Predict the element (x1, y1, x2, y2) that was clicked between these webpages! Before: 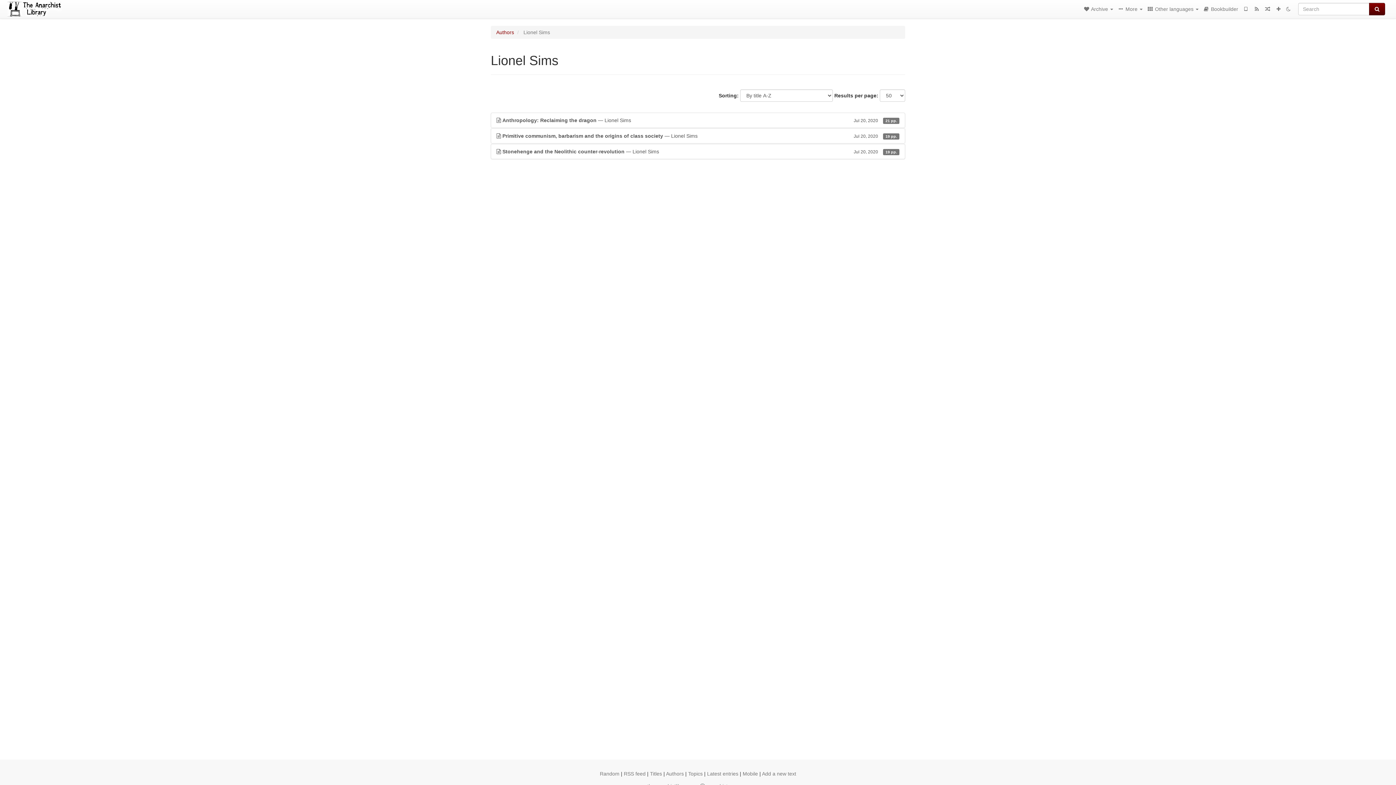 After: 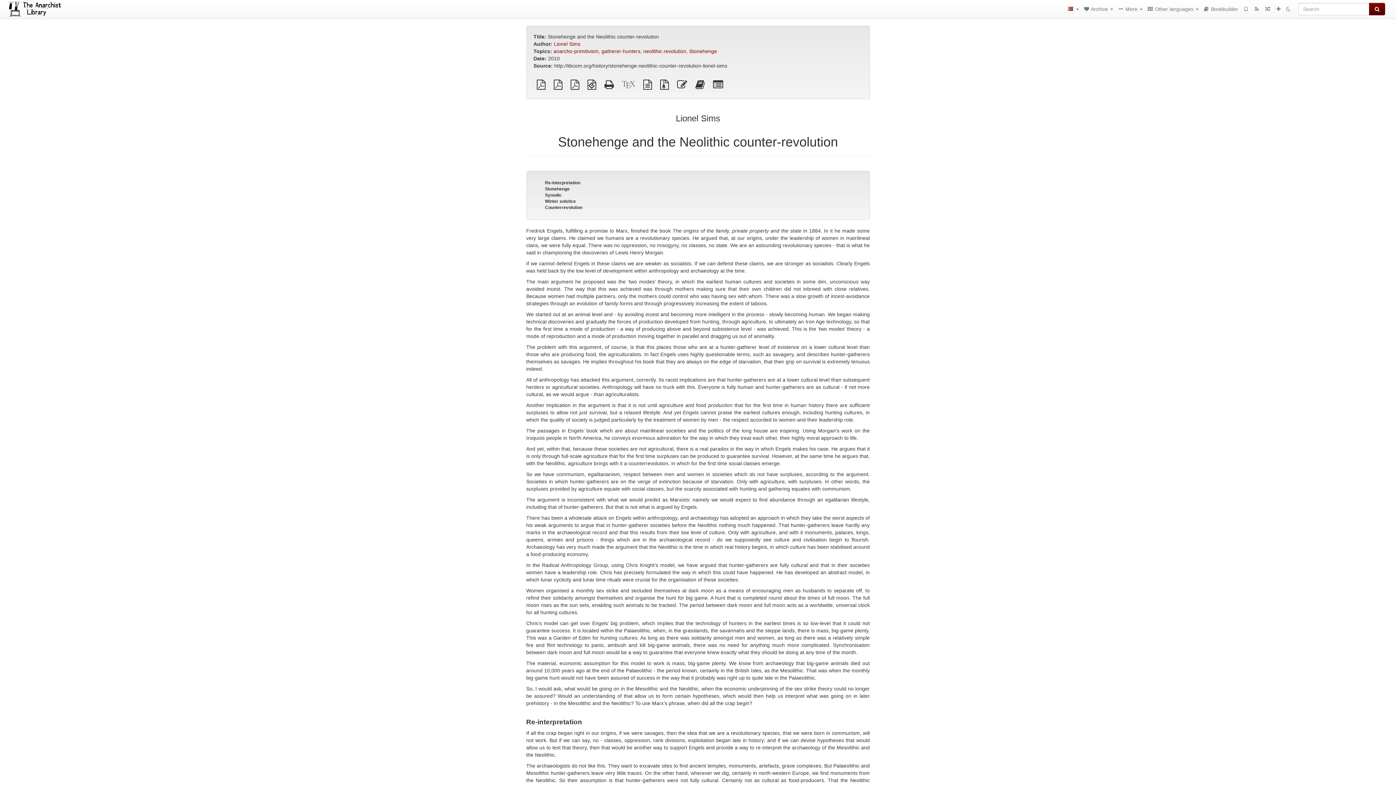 Action: bbox: (490, 144, 905, 159) label:  Stonehenge and the Neolithic counter-revolution — Lionel Sims
Jul 20, 2020 19 pp.